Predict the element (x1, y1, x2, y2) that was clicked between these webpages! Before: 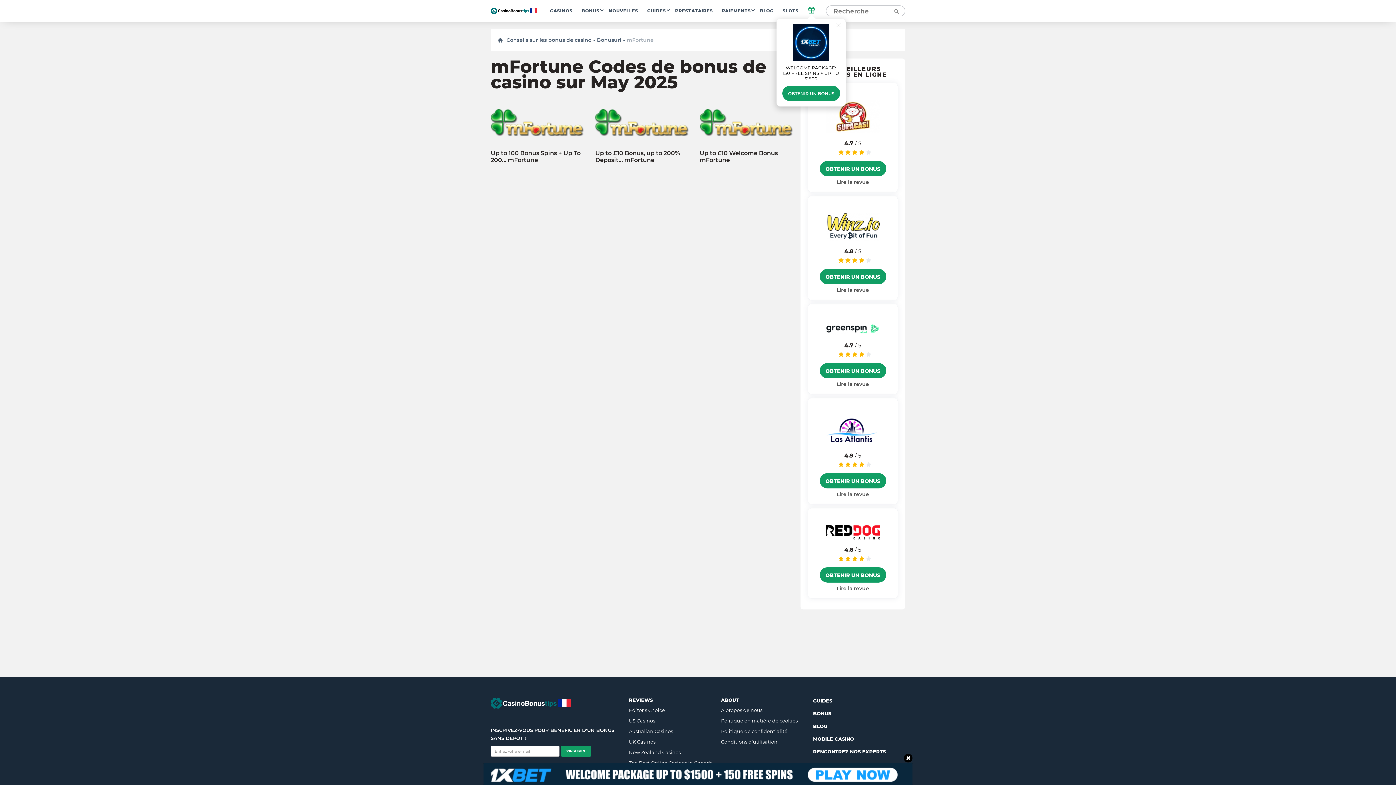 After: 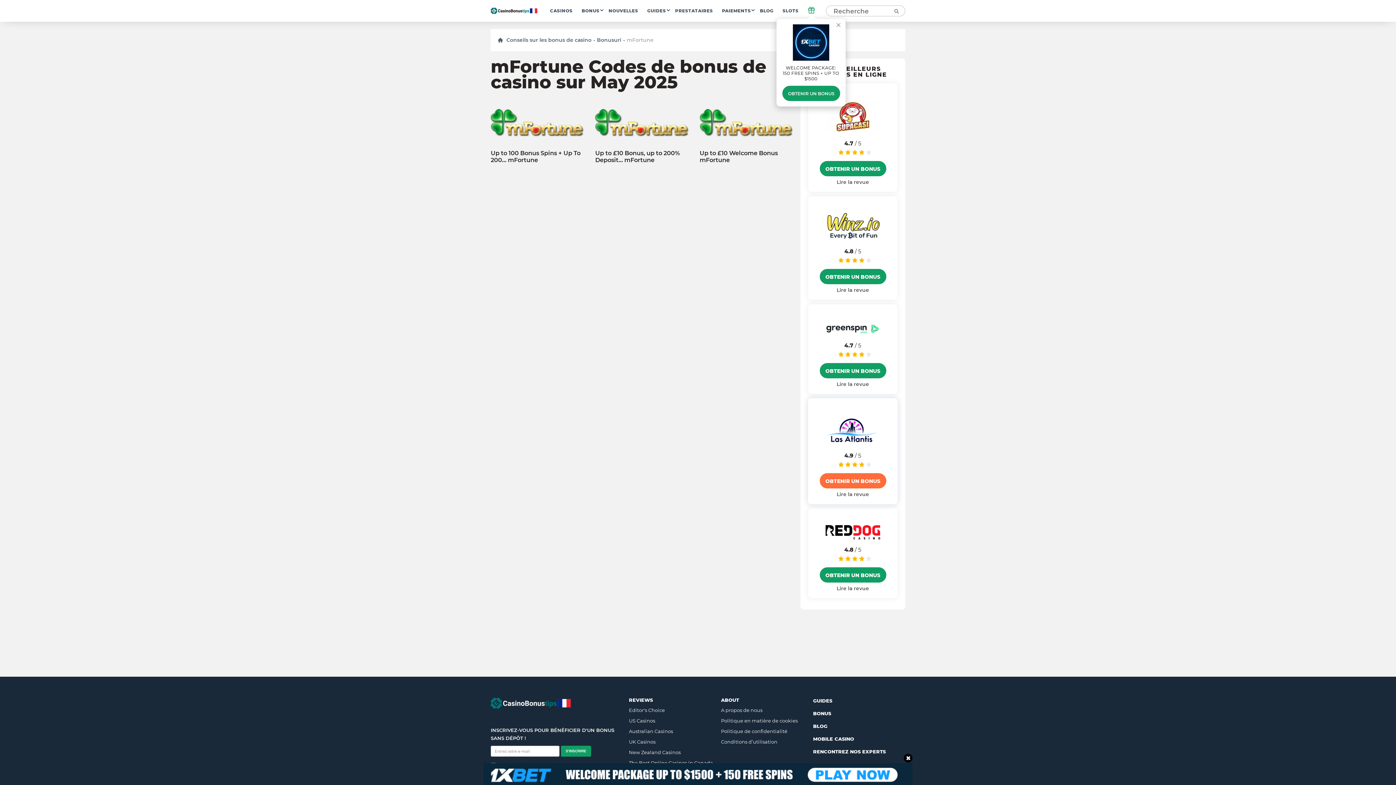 Action: label: OBTENIR UN BONUS bbox: (819, 473, 886, 488)